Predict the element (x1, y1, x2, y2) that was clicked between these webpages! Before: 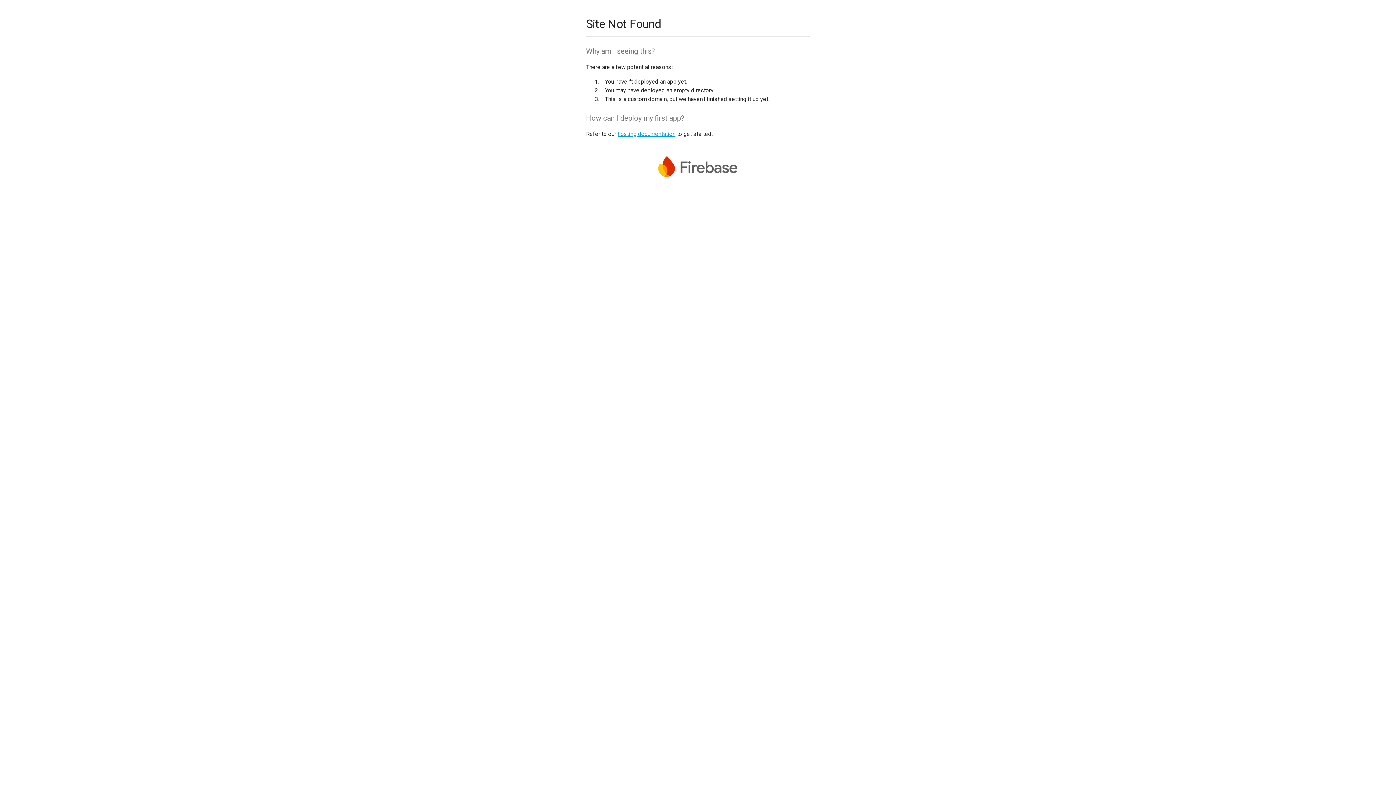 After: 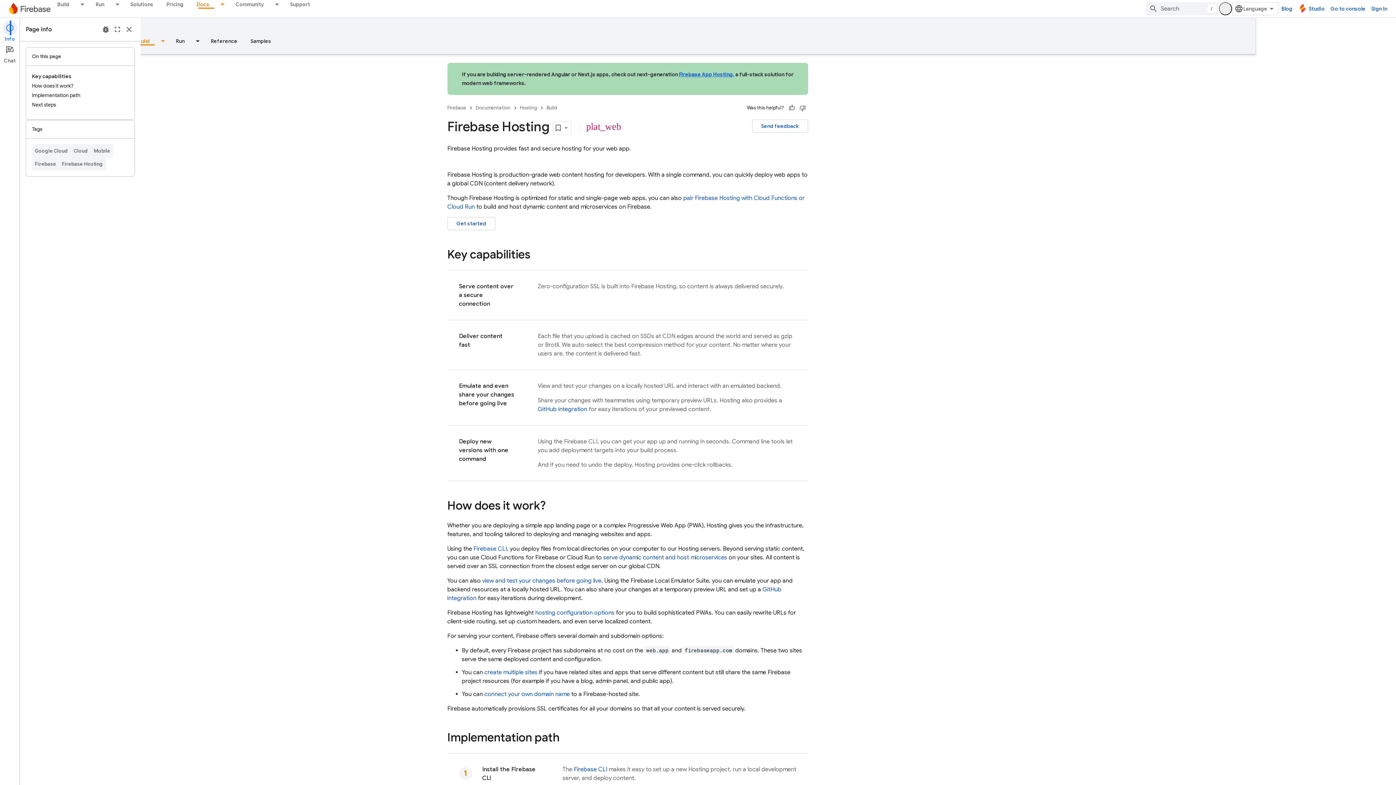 Action: label: hosting documentation bbox: (617, 130, 675, 137)